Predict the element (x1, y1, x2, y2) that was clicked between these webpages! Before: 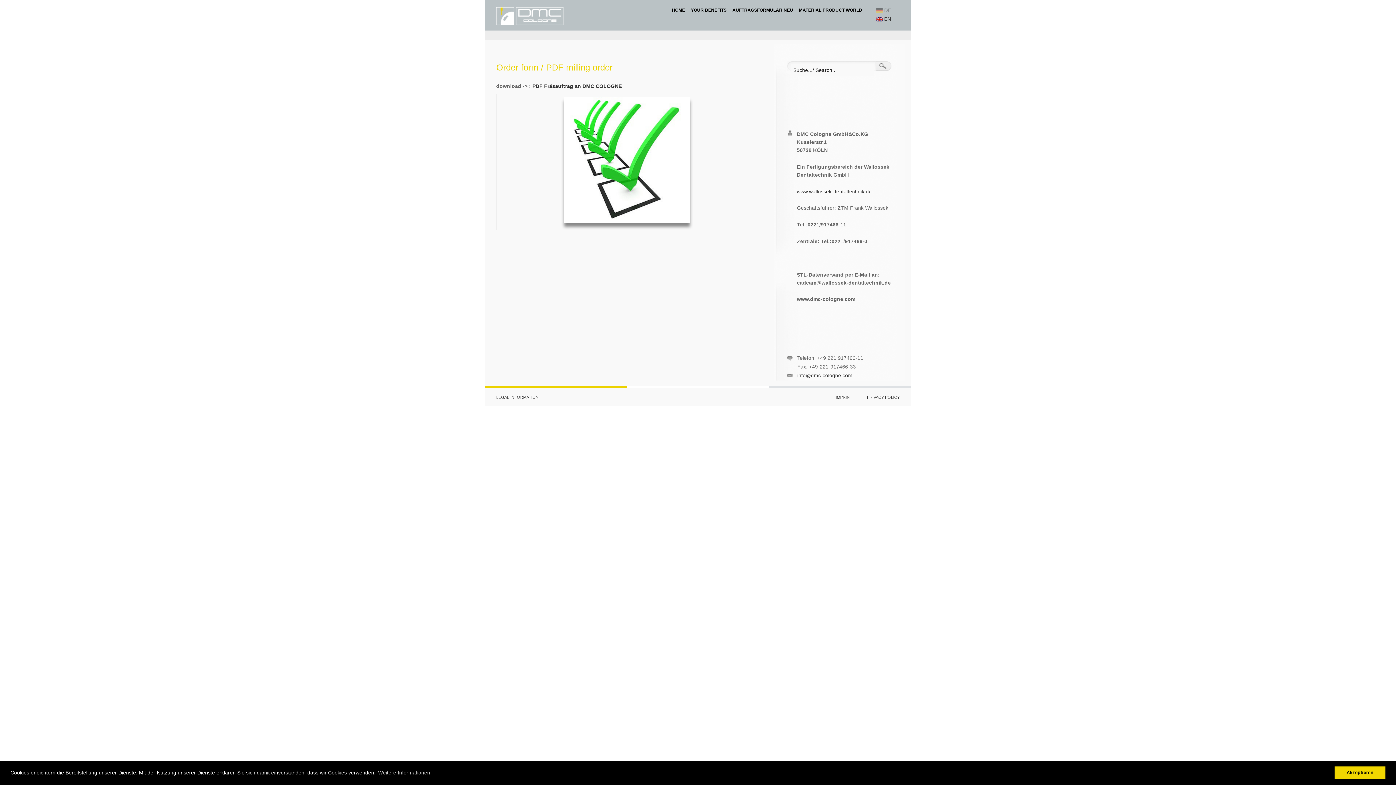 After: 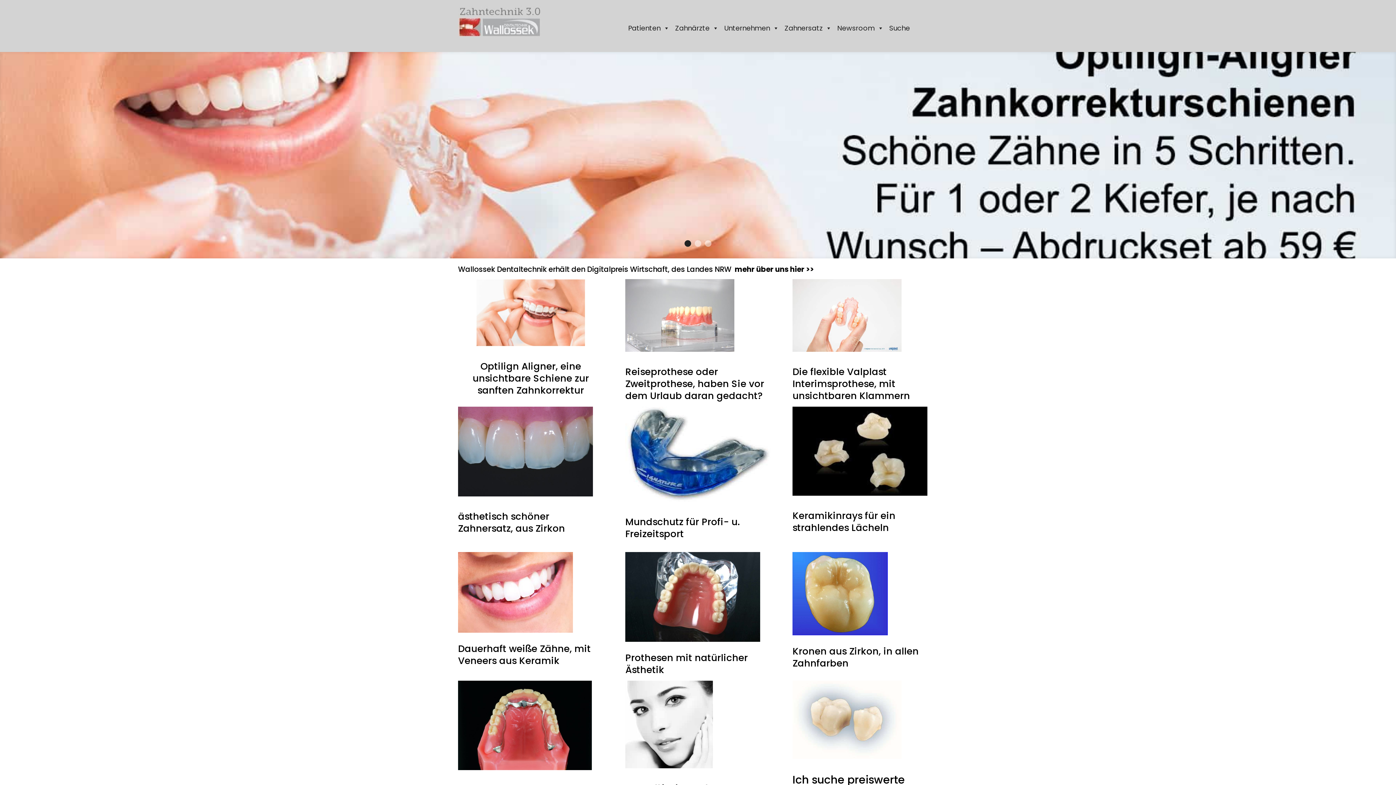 Action: bbox: (797, 188, 872, 194) label: www.wallossek-dentaltechnik.de